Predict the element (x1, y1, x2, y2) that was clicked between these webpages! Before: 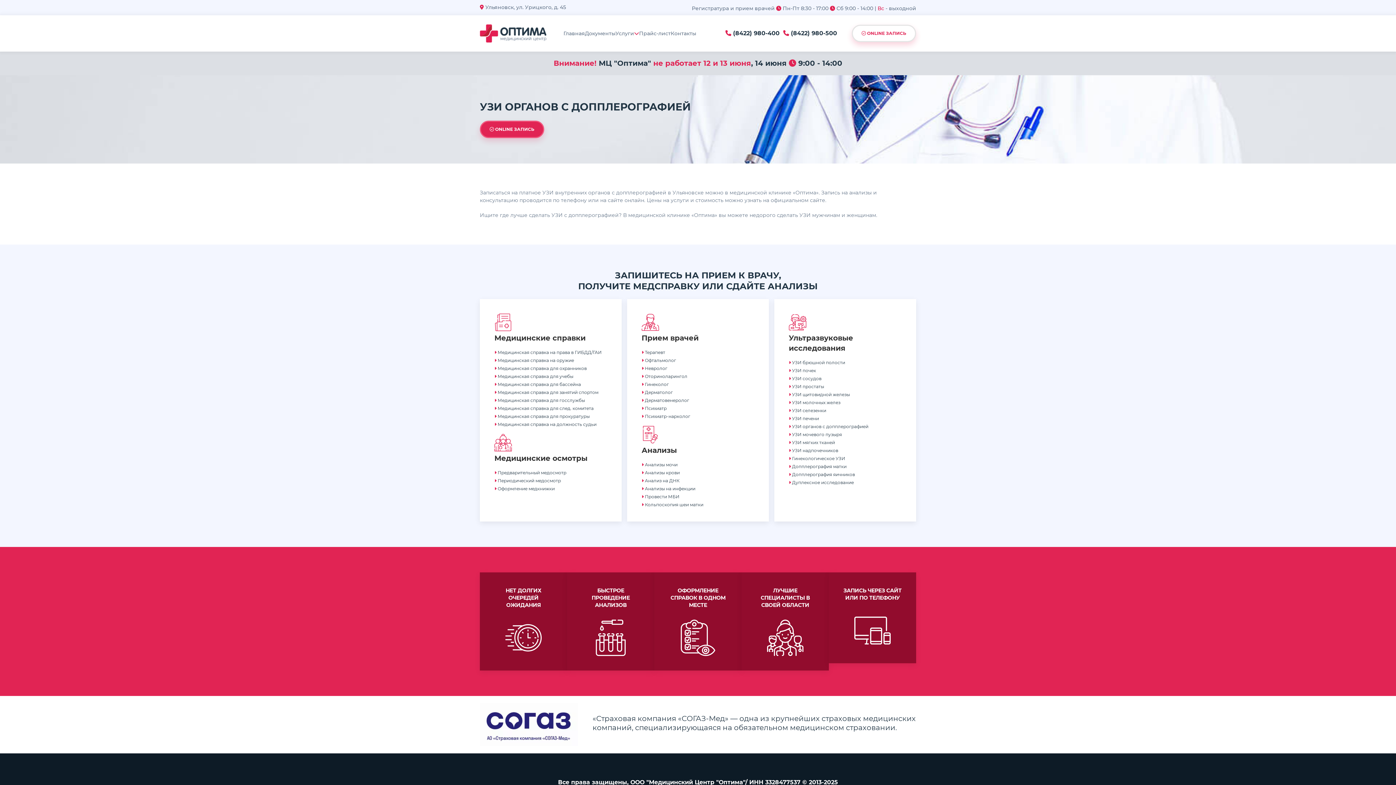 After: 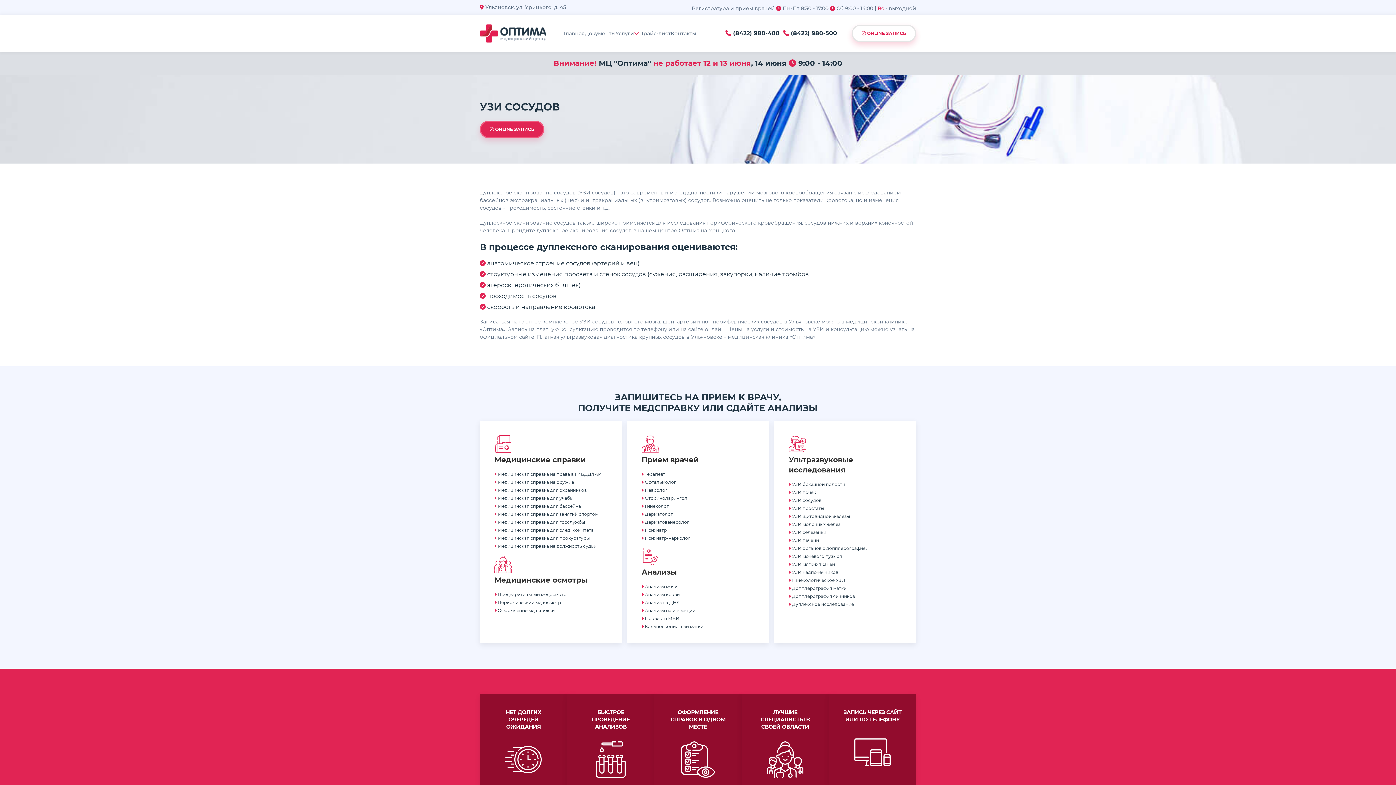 Action: label:  УЗИ сосудов bbox: (788, 376, 821, 381)